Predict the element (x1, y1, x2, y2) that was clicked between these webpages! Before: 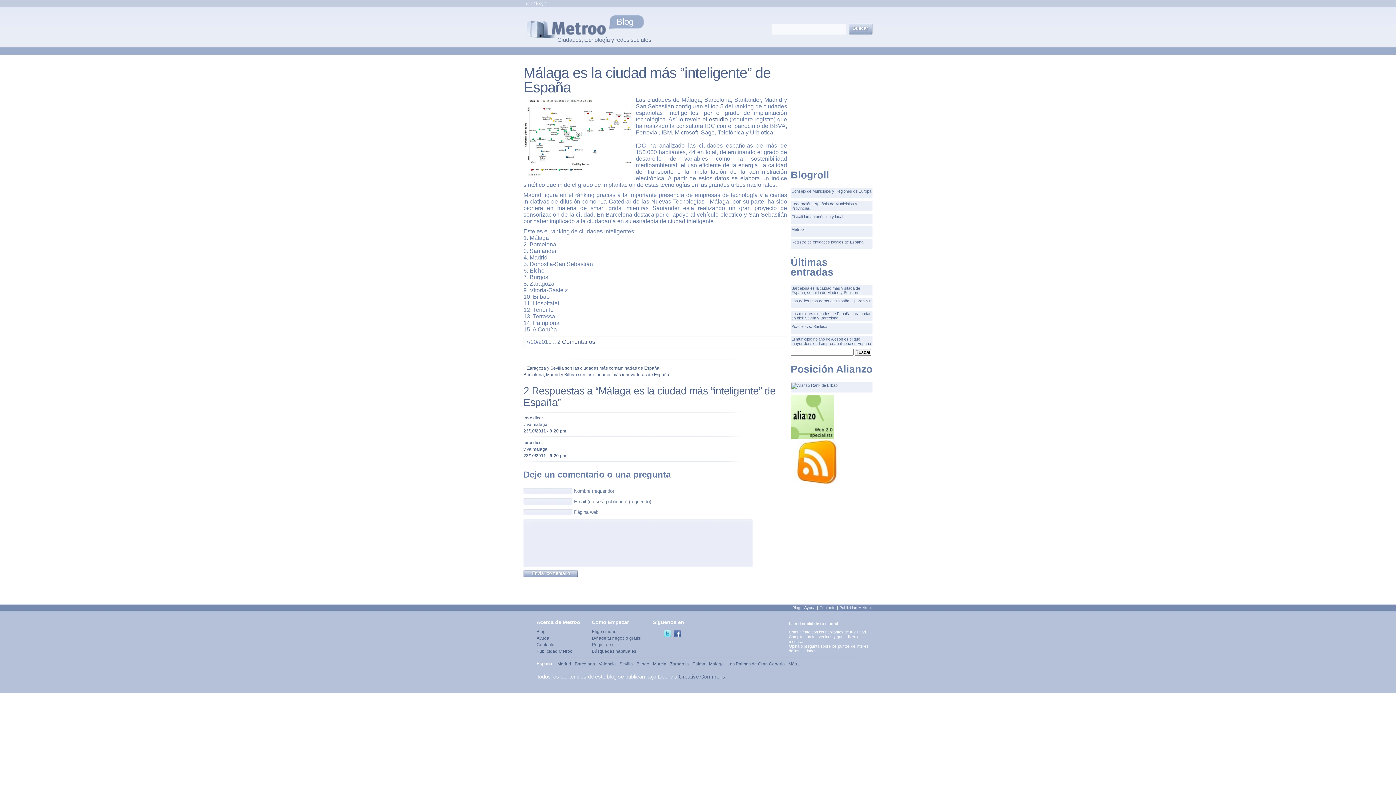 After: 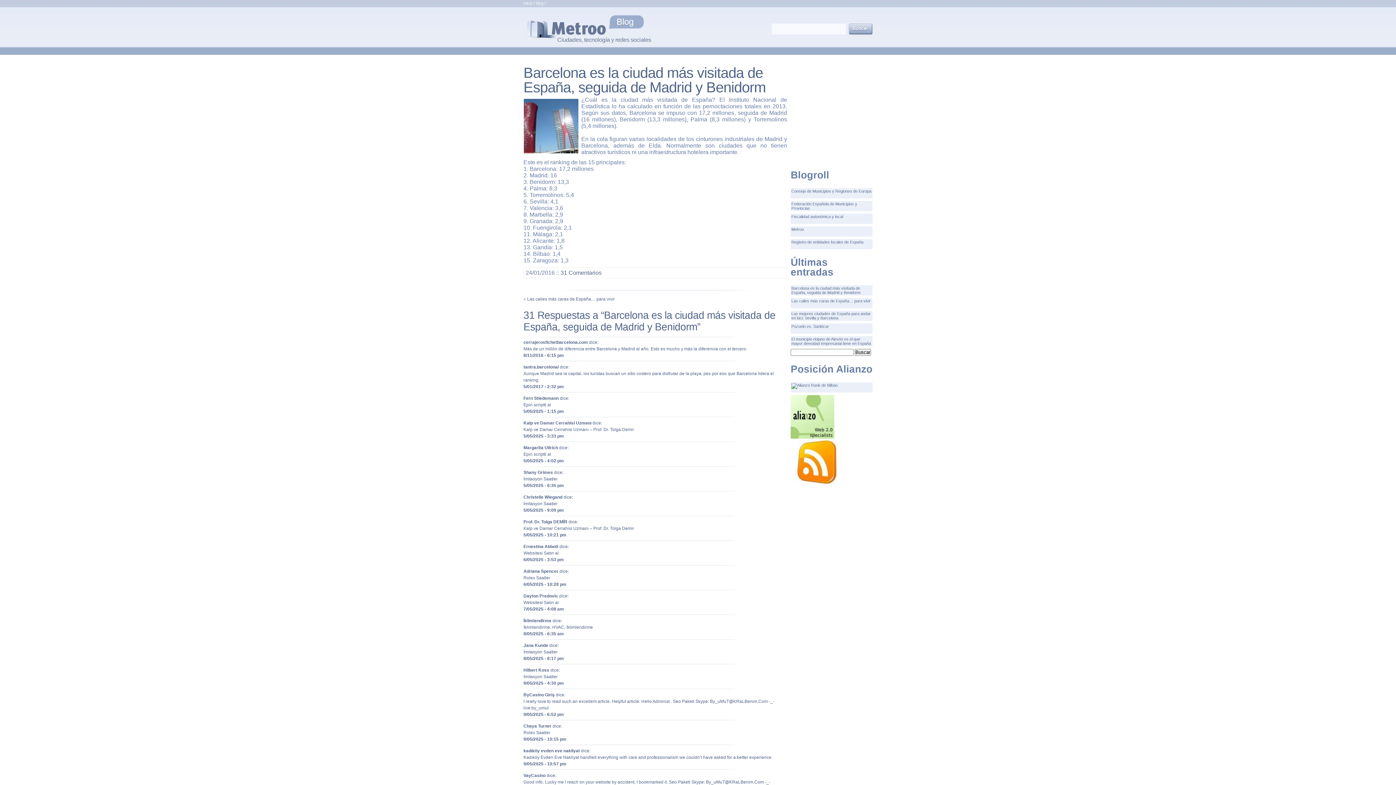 Action: bbox: (790, 285, 872, 295) label: Barcelona es la ciudad más visitada de España, seguida de Madrid y Benidorm